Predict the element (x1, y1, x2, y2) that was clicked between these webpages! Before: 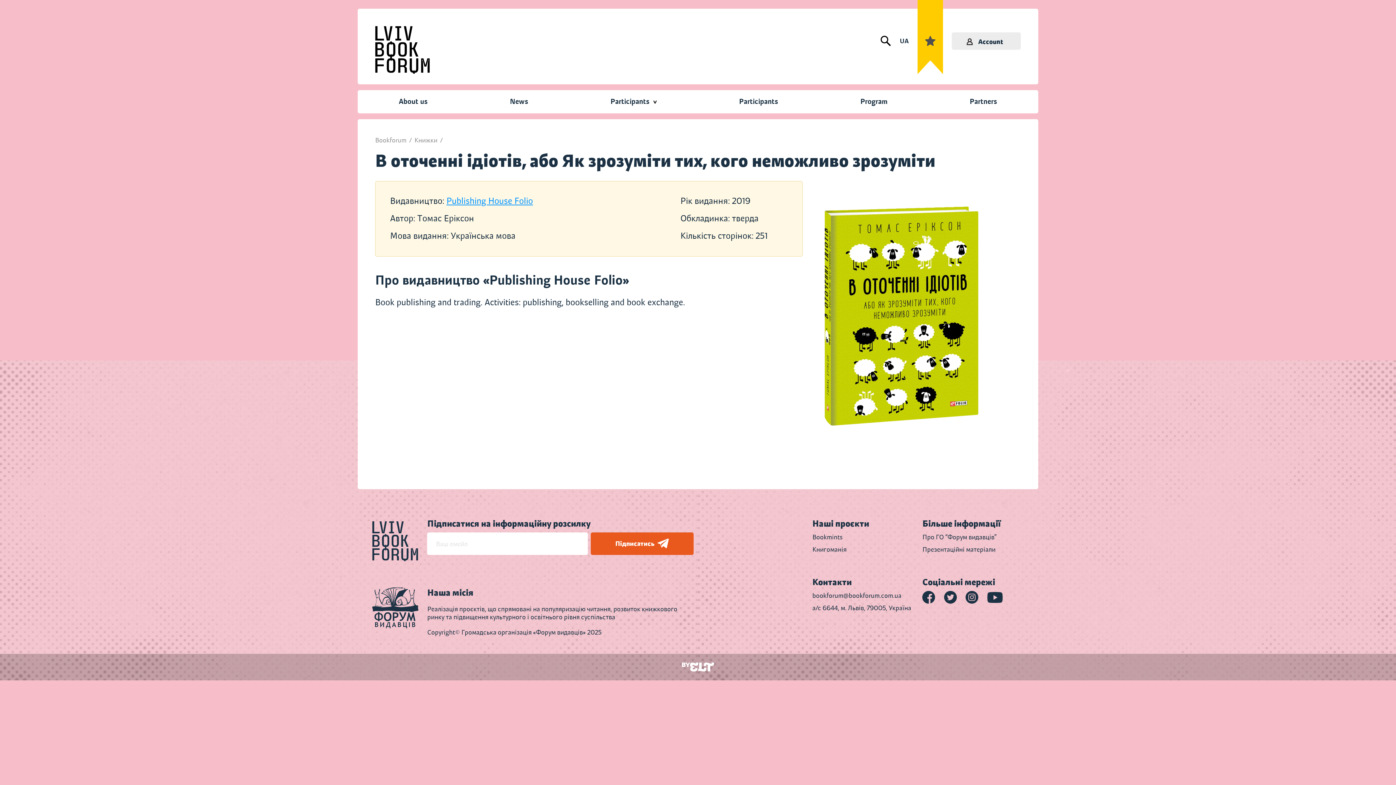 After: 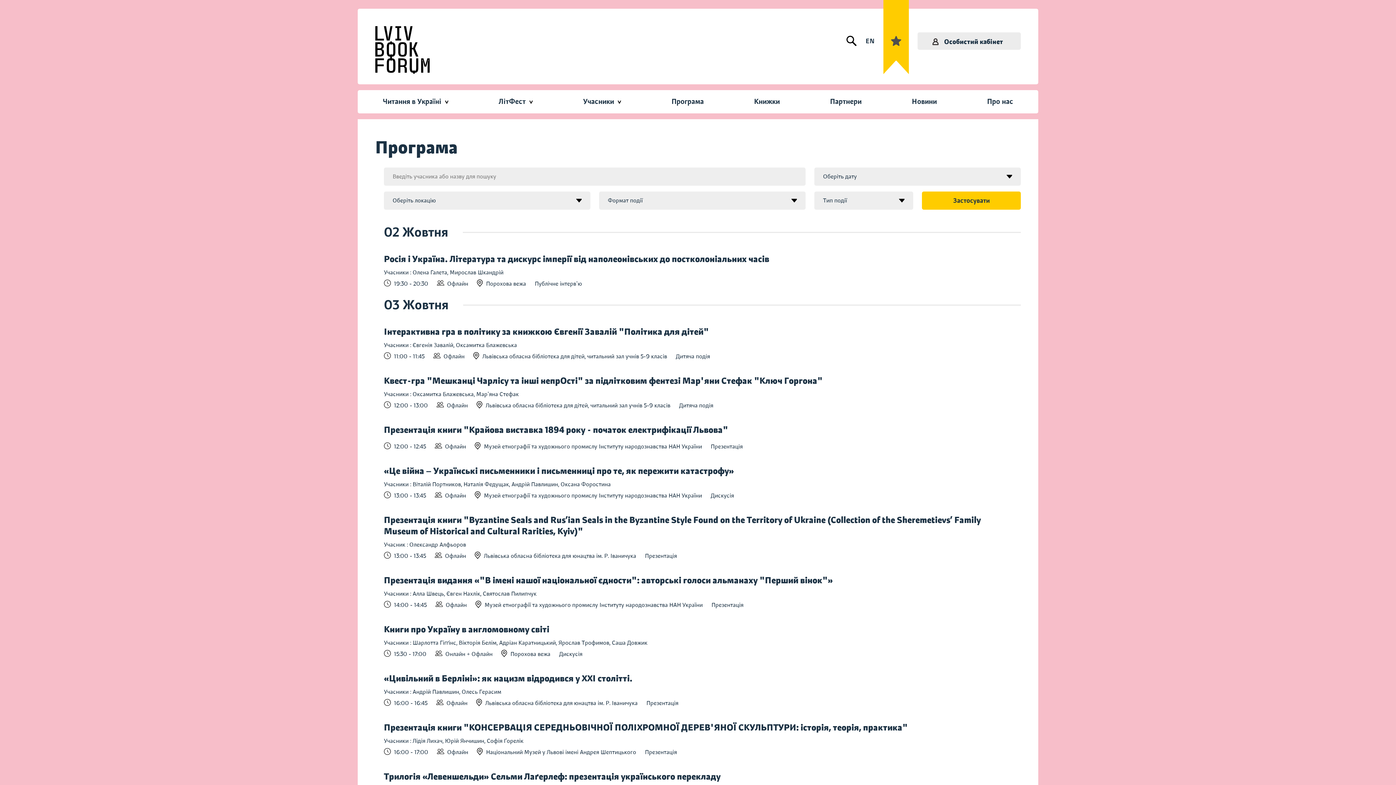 Action: label: Program bbox: (819, 90, 928, 113)